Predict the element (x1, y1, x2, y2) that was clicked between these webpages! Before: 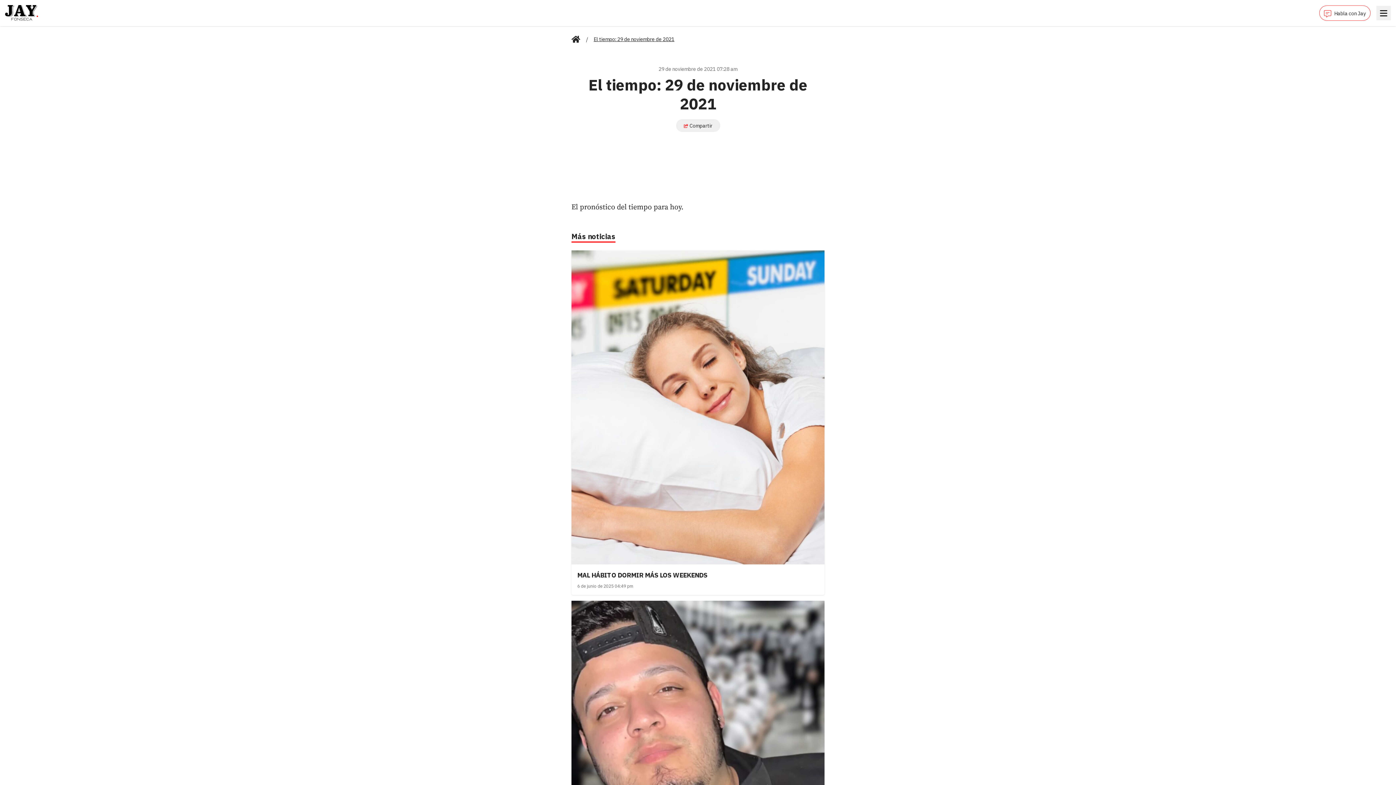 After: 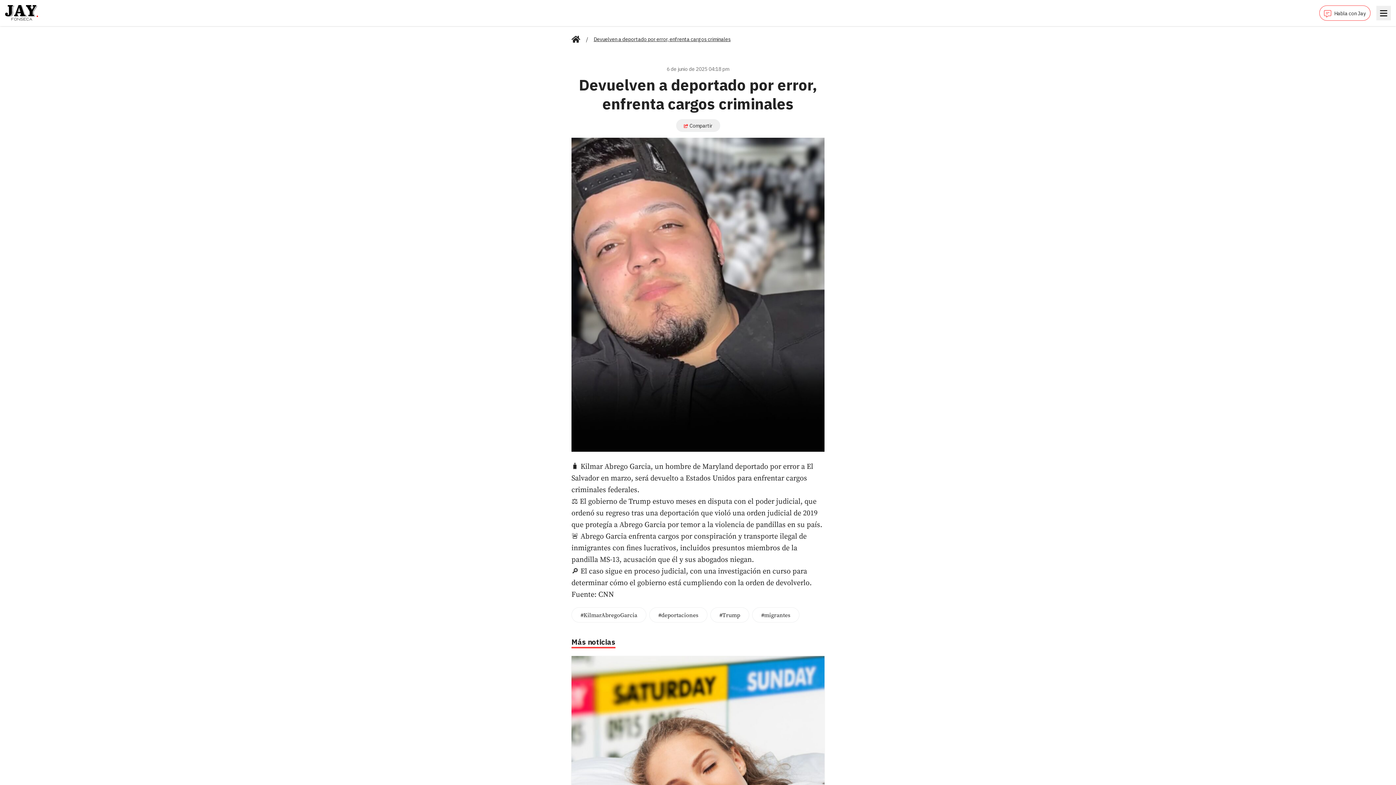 Action: label: Devuelven a deportado por error, enfrenta cargos criminales

6 de junio de 2025 04:18 pm bbox: (571, 601, 824, 945)